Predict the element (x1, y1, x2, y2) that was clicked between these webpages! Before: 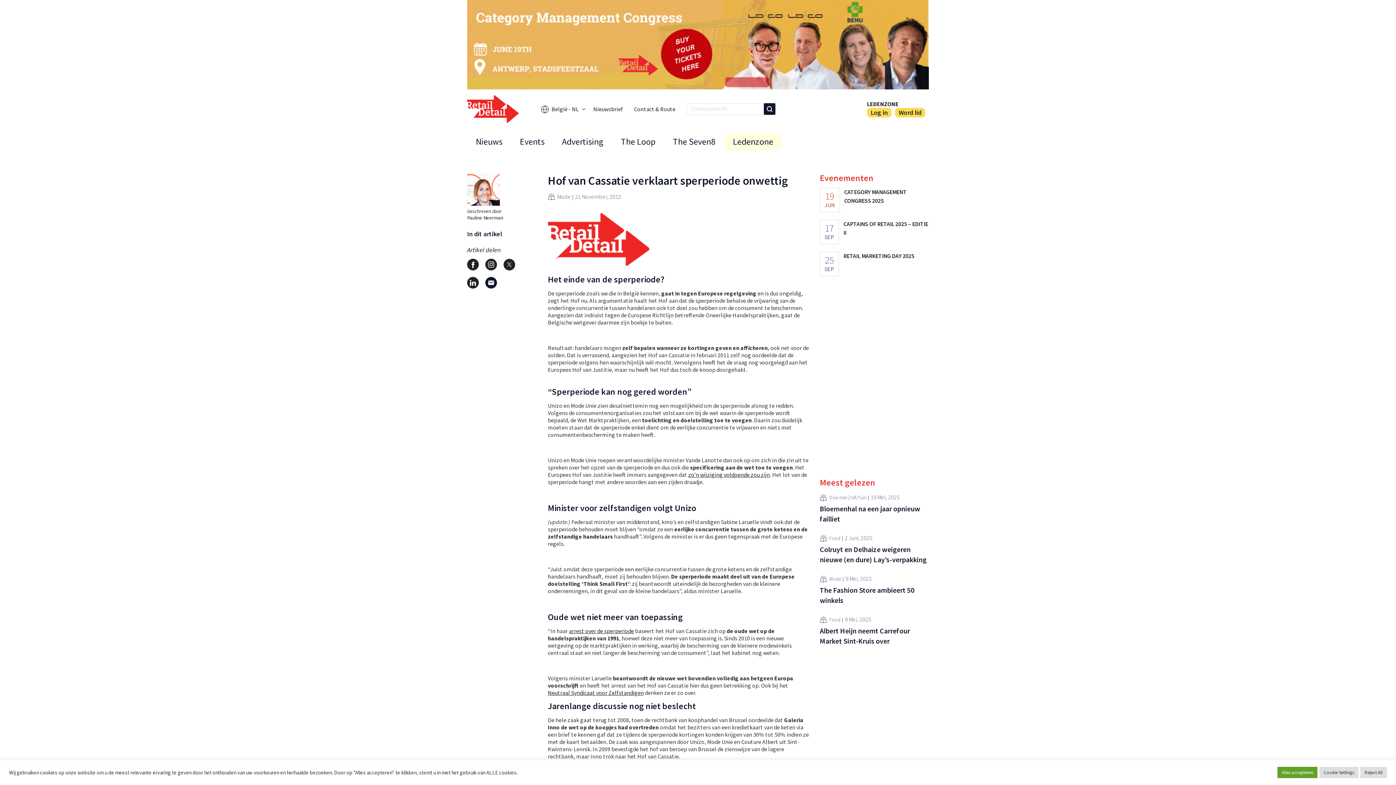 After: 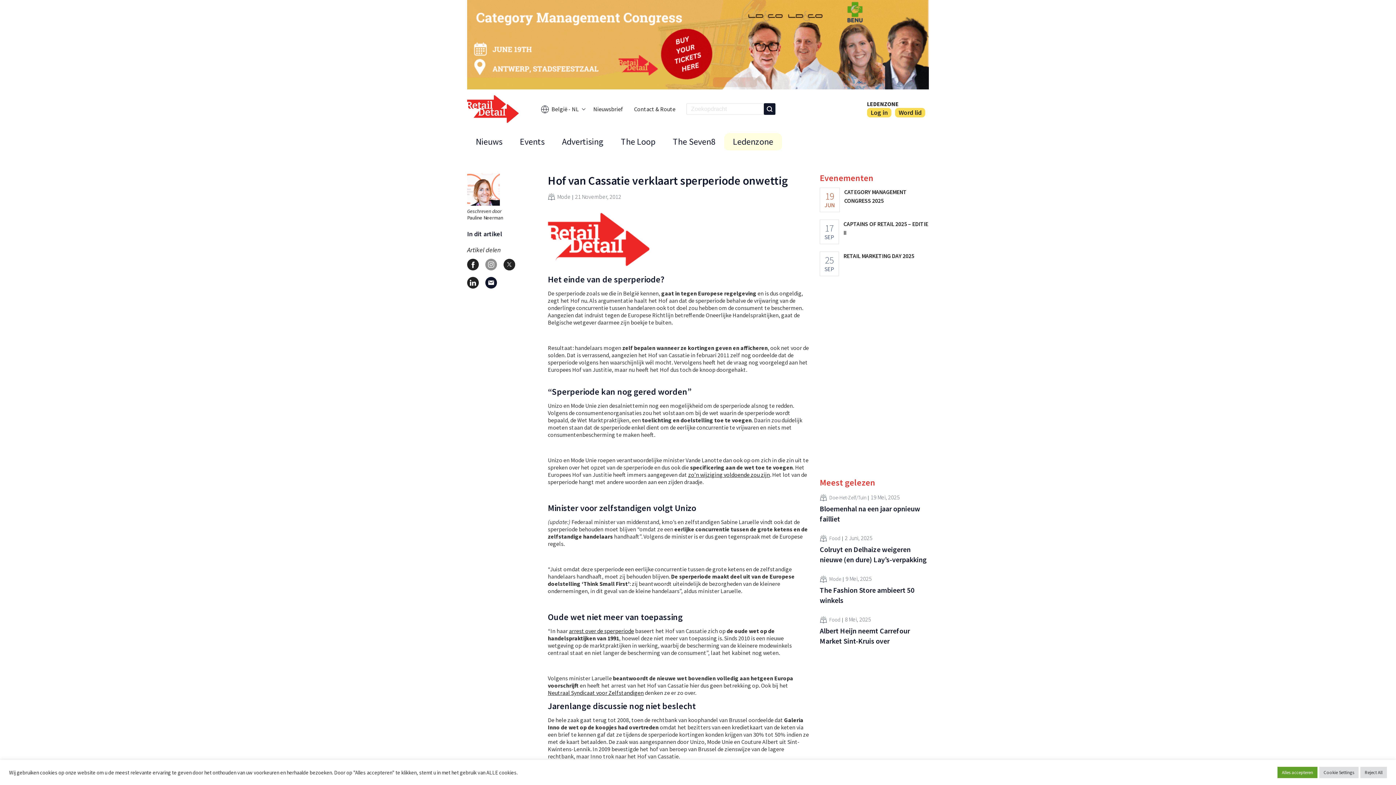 Action: bbox: (485, 258, 497, 270)